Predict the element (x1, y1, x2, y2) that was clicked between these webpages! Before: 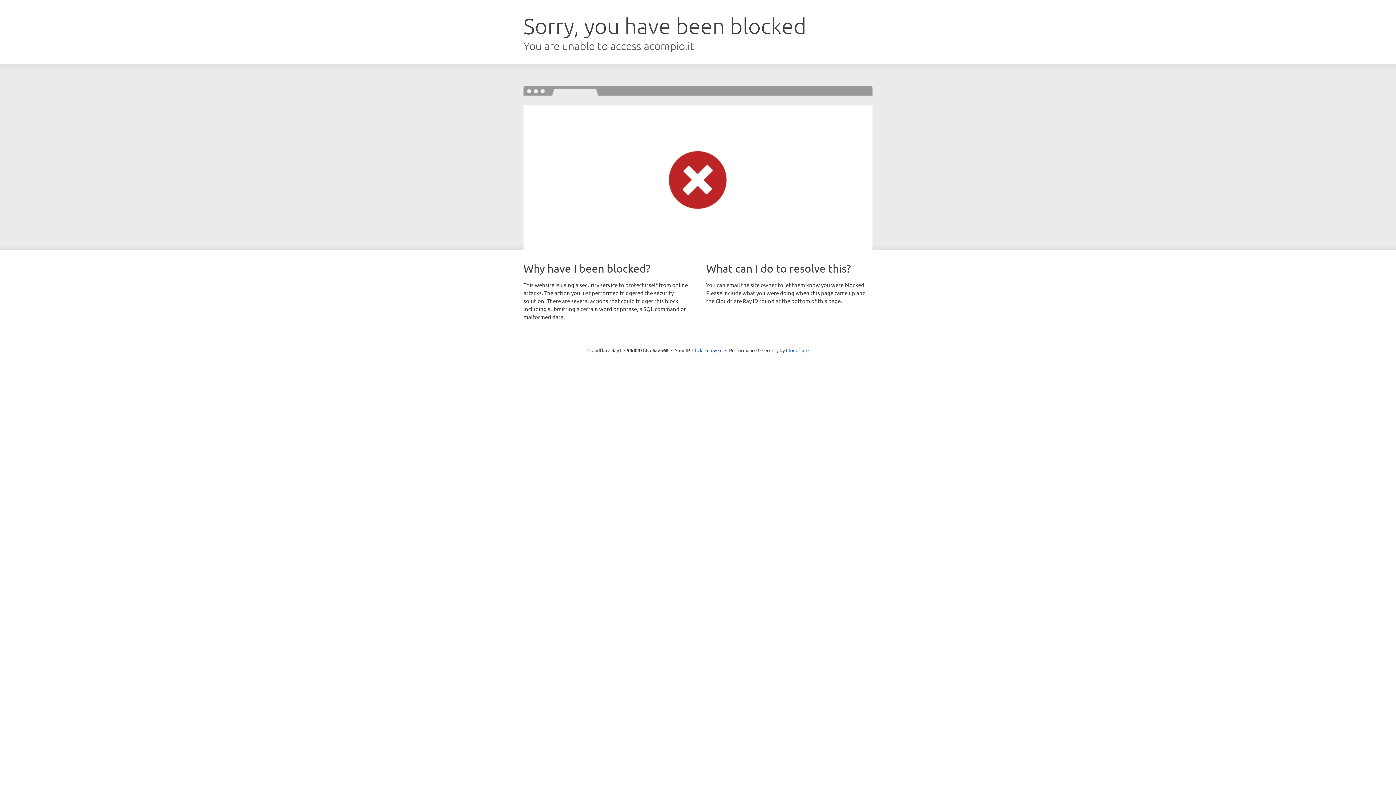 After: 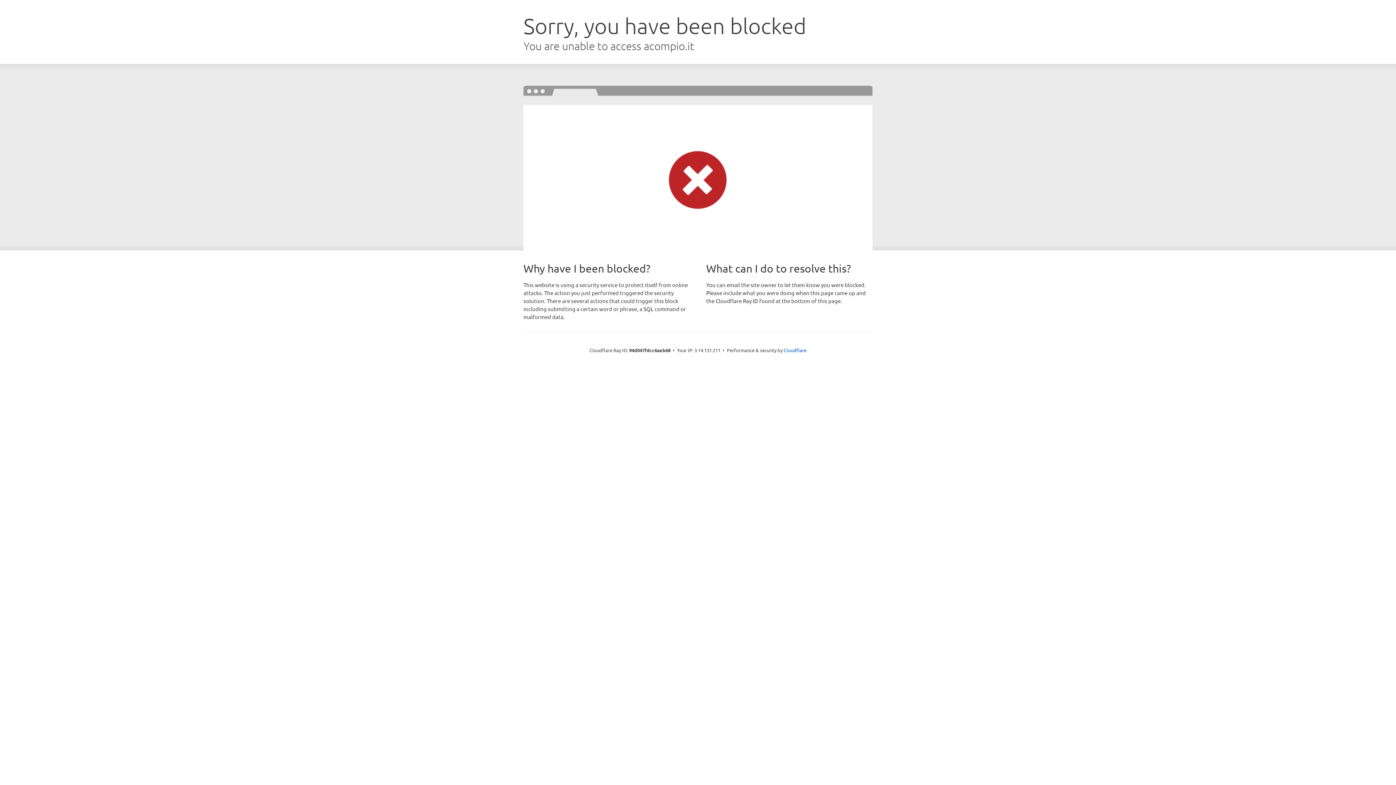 Action: label: Click to reveal bbox: (692, 346, 722, 353)